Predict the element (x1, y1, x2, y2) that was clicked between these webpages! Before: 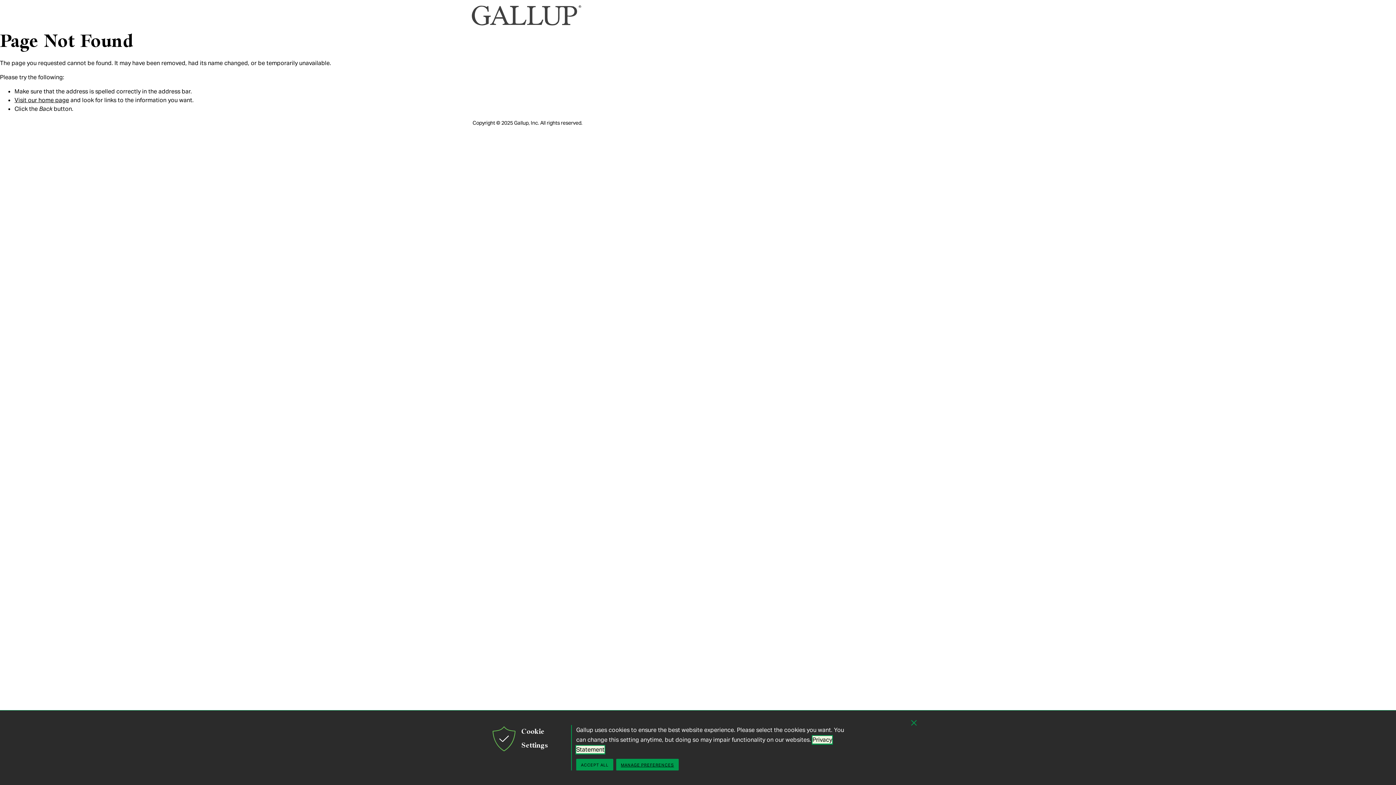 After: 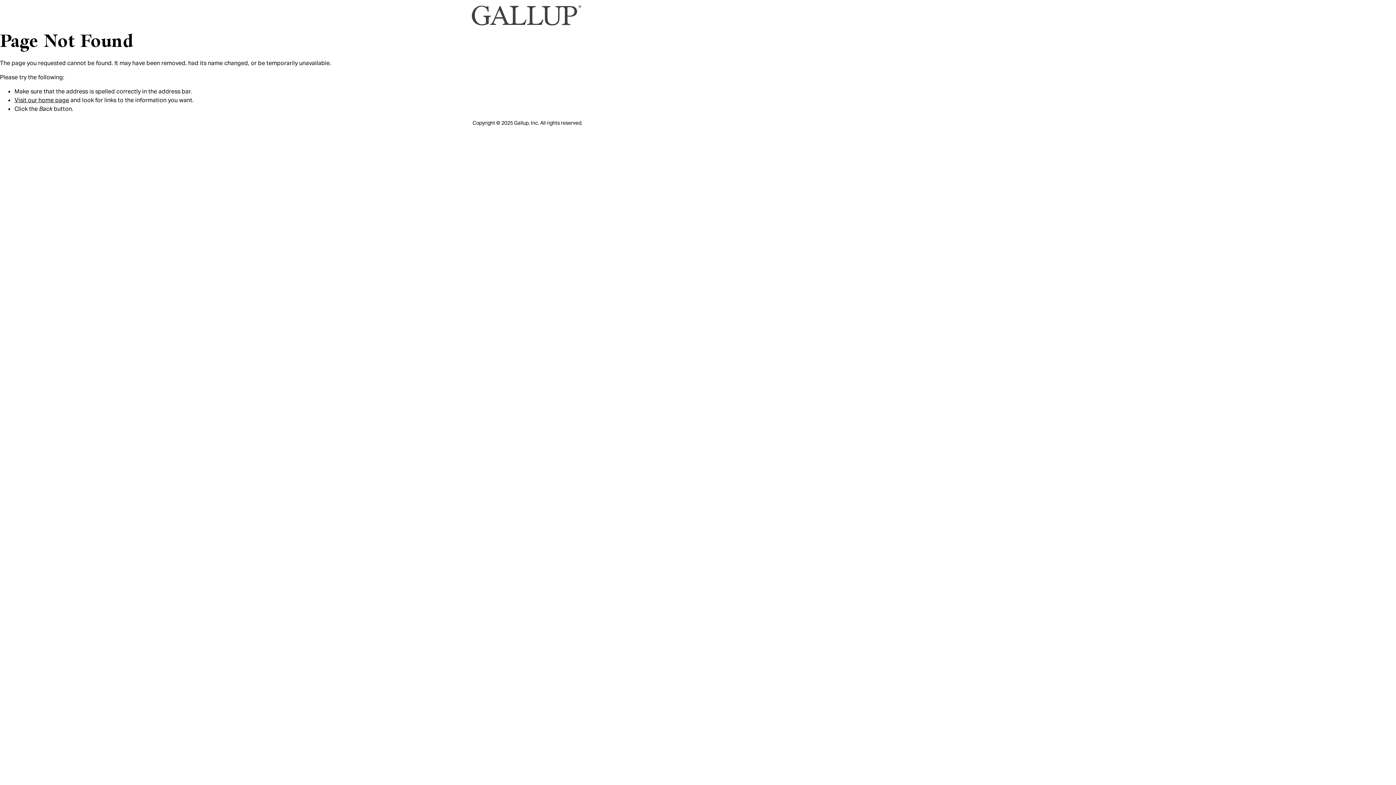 Action: label: Hide Cookie Settings bbox: (910, 719, 918, 726)